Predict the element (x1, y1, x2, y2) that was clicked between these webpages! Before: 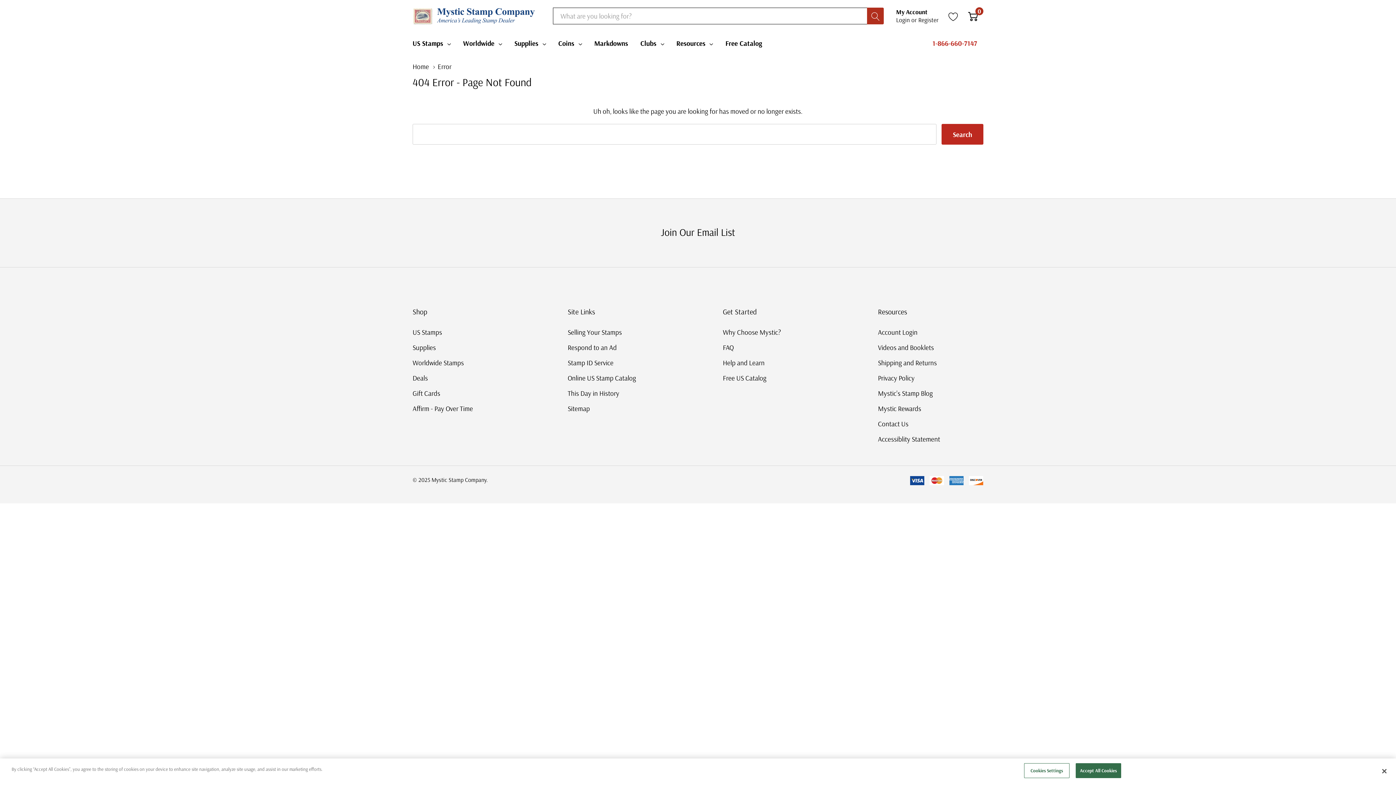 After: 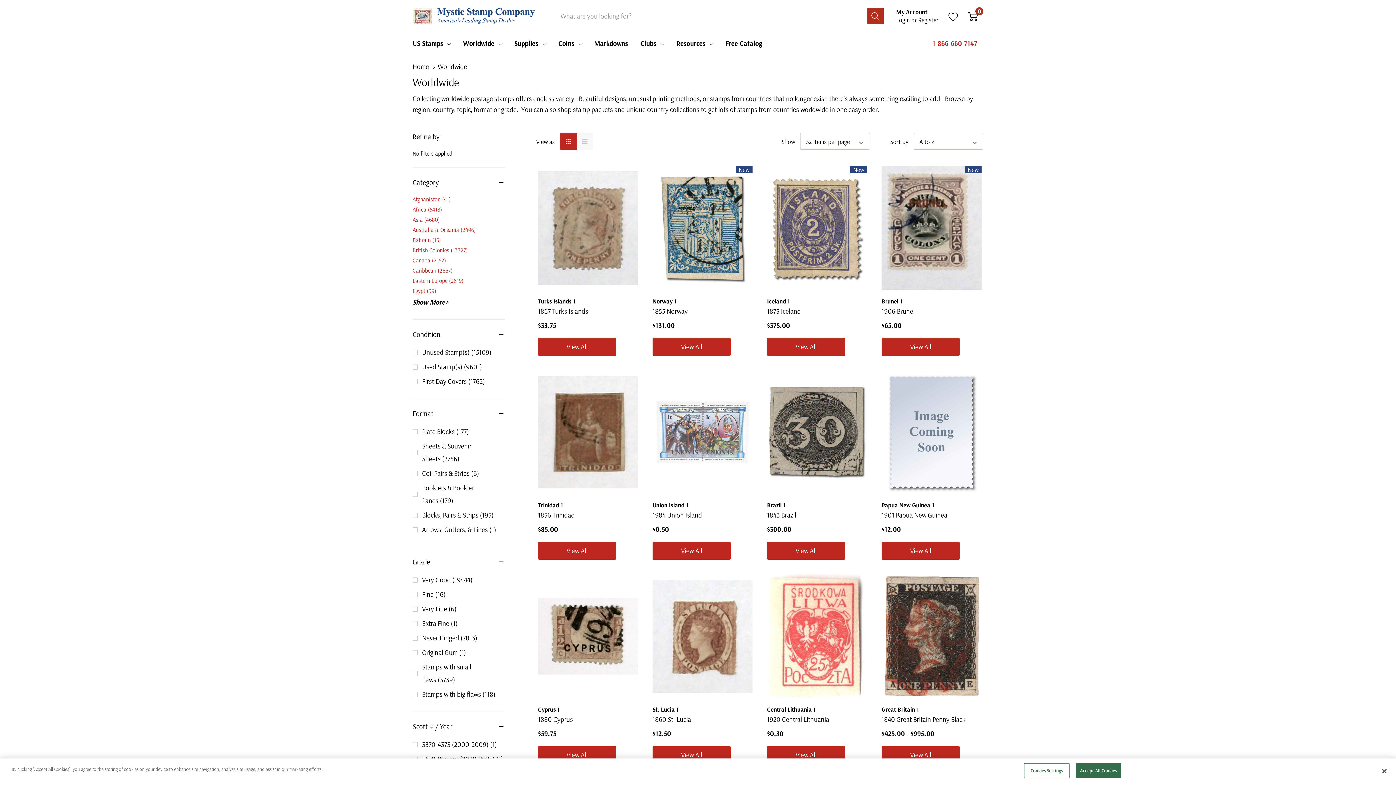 Action: label: Worldwide bbox: (463, 37, 494, 49)